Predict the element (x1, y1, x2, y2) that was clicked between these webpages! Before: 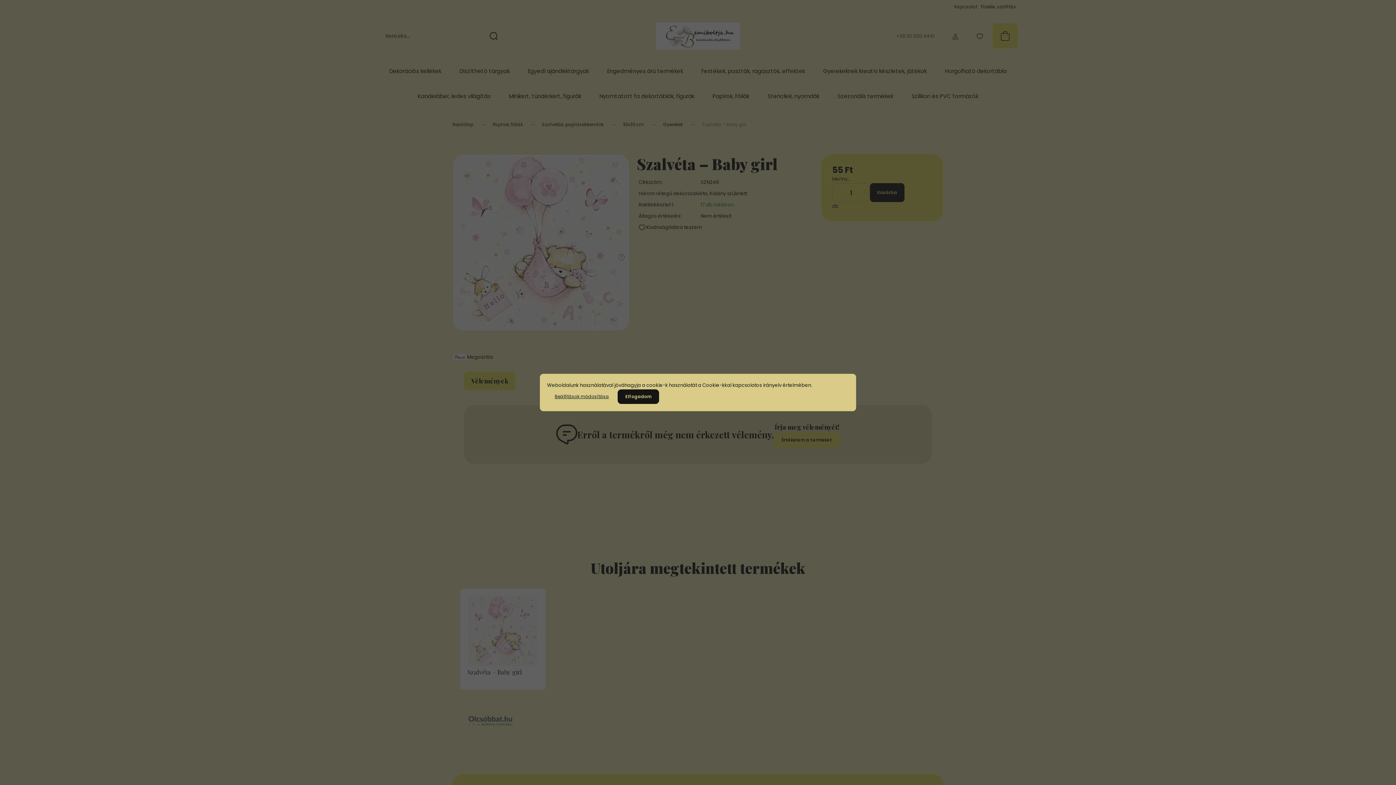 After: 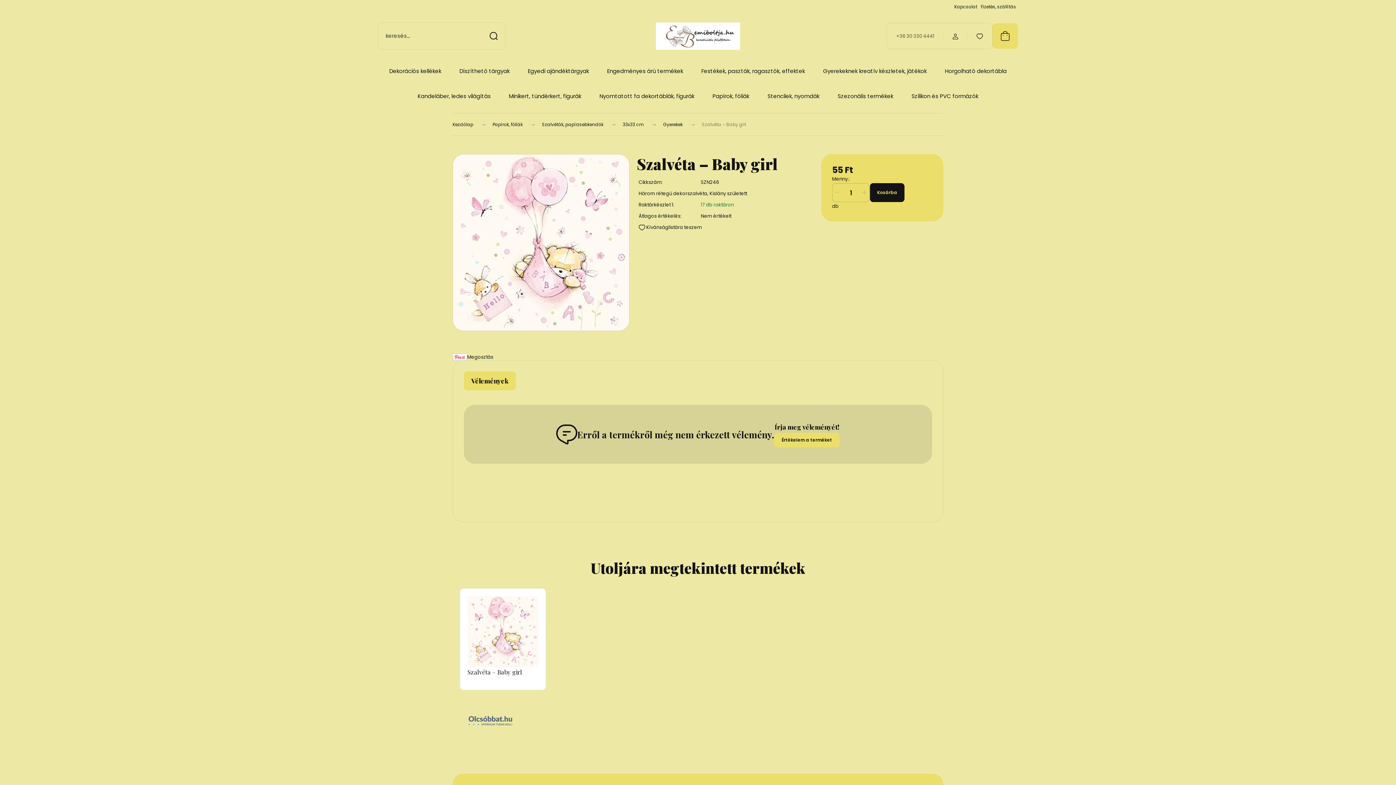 Action: bbox: (617, 389, 659, 404) label: Elfogadom